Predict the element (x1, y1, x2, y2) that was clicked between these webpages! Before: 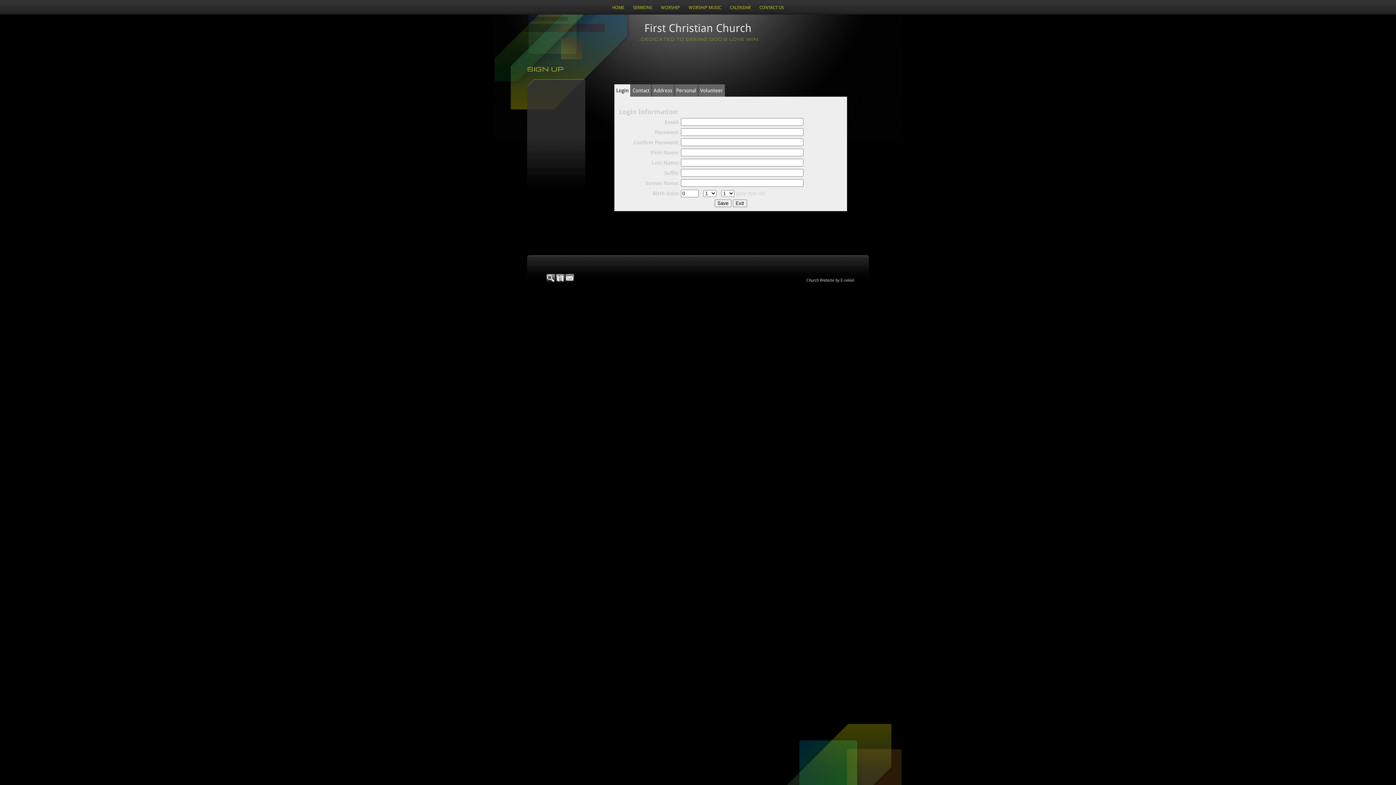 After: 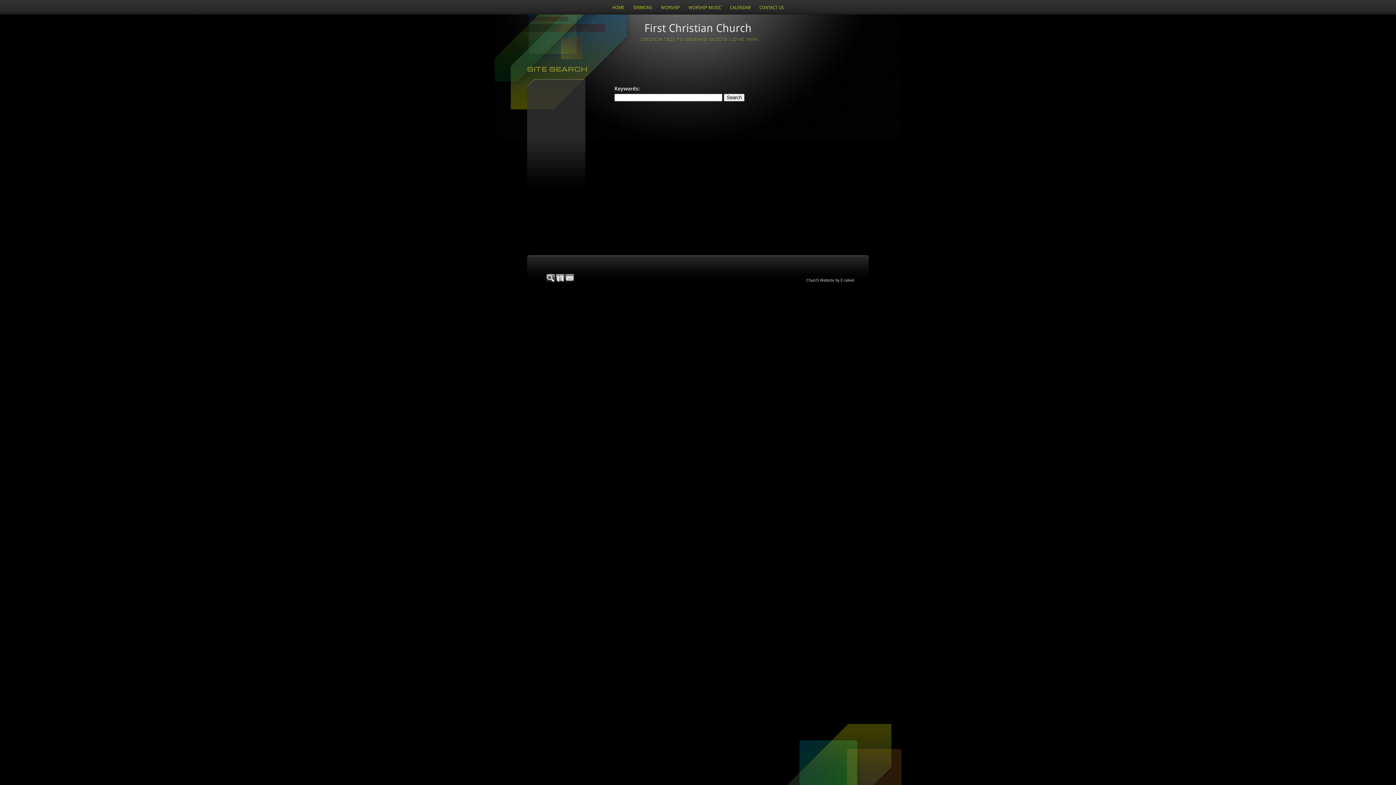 Action: bbox: (546, 278, 555, 284)